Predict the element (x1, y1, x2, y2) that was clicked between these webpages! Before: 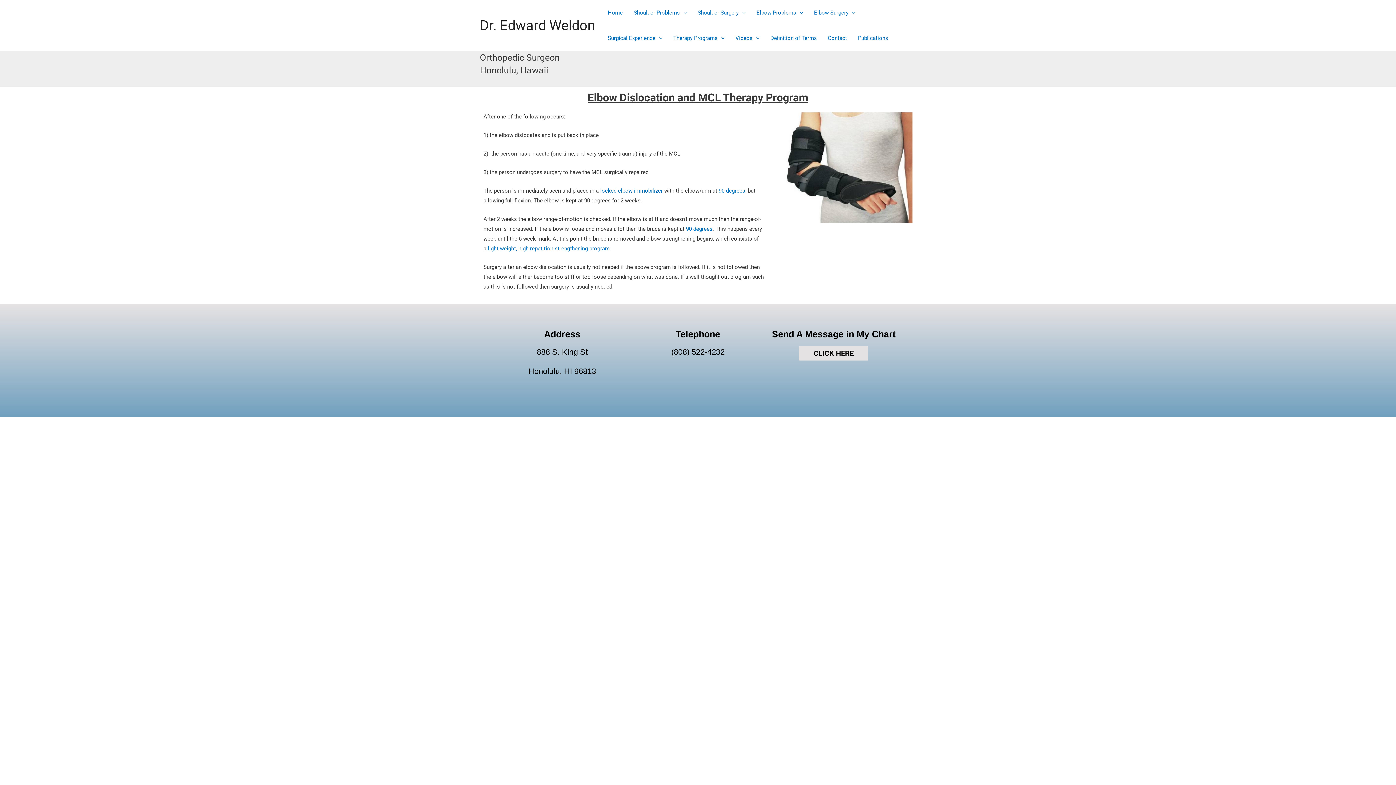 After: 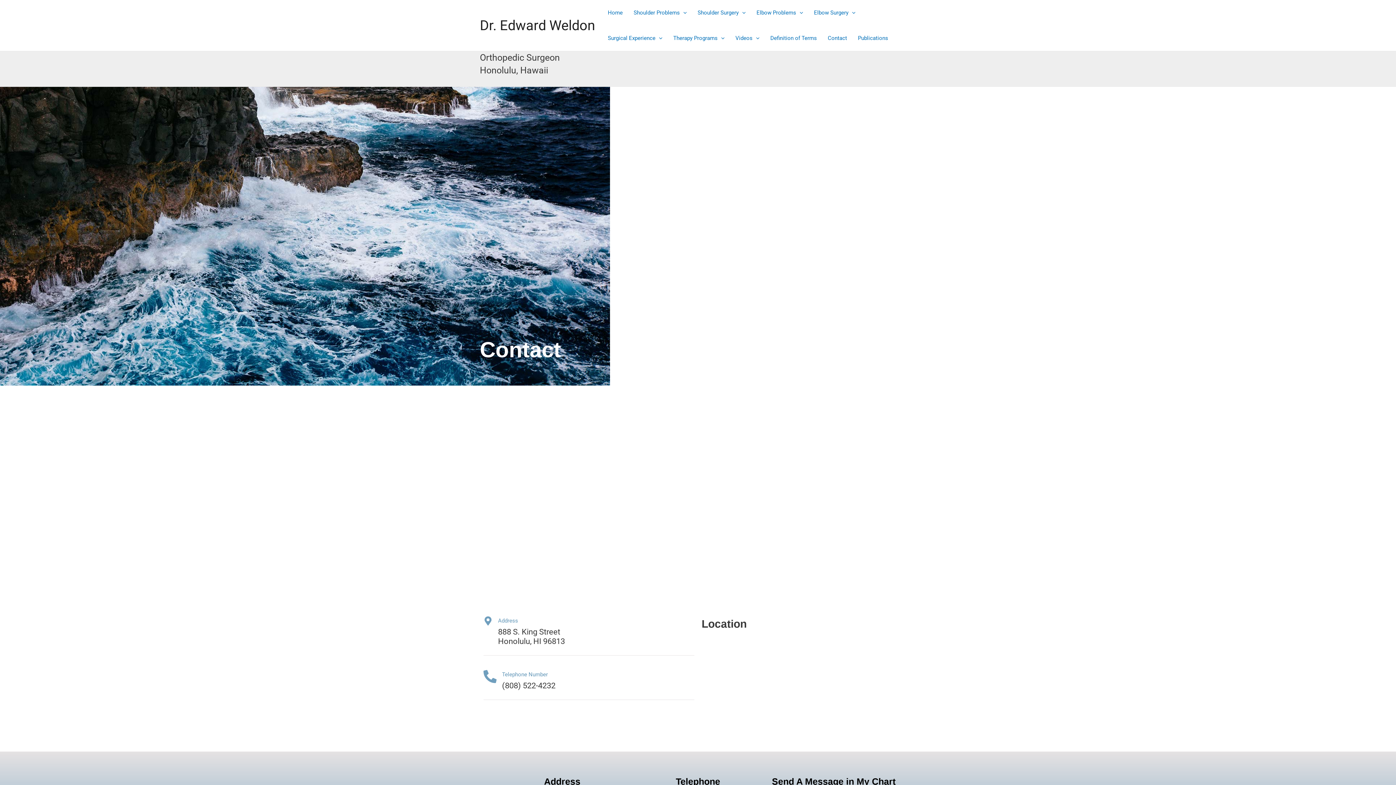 Action: bbox: (528, 366, 596, 376) label: Honolulu, HI 96813